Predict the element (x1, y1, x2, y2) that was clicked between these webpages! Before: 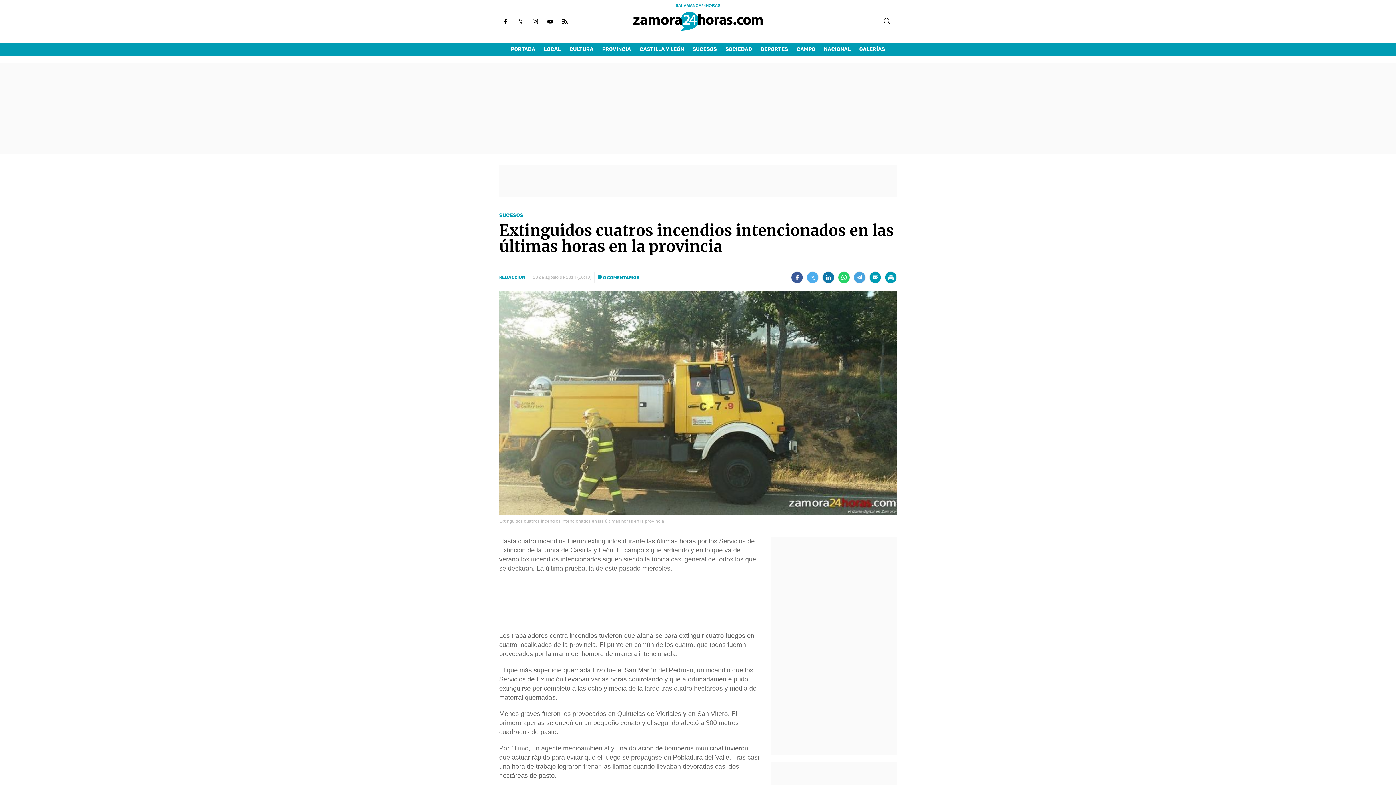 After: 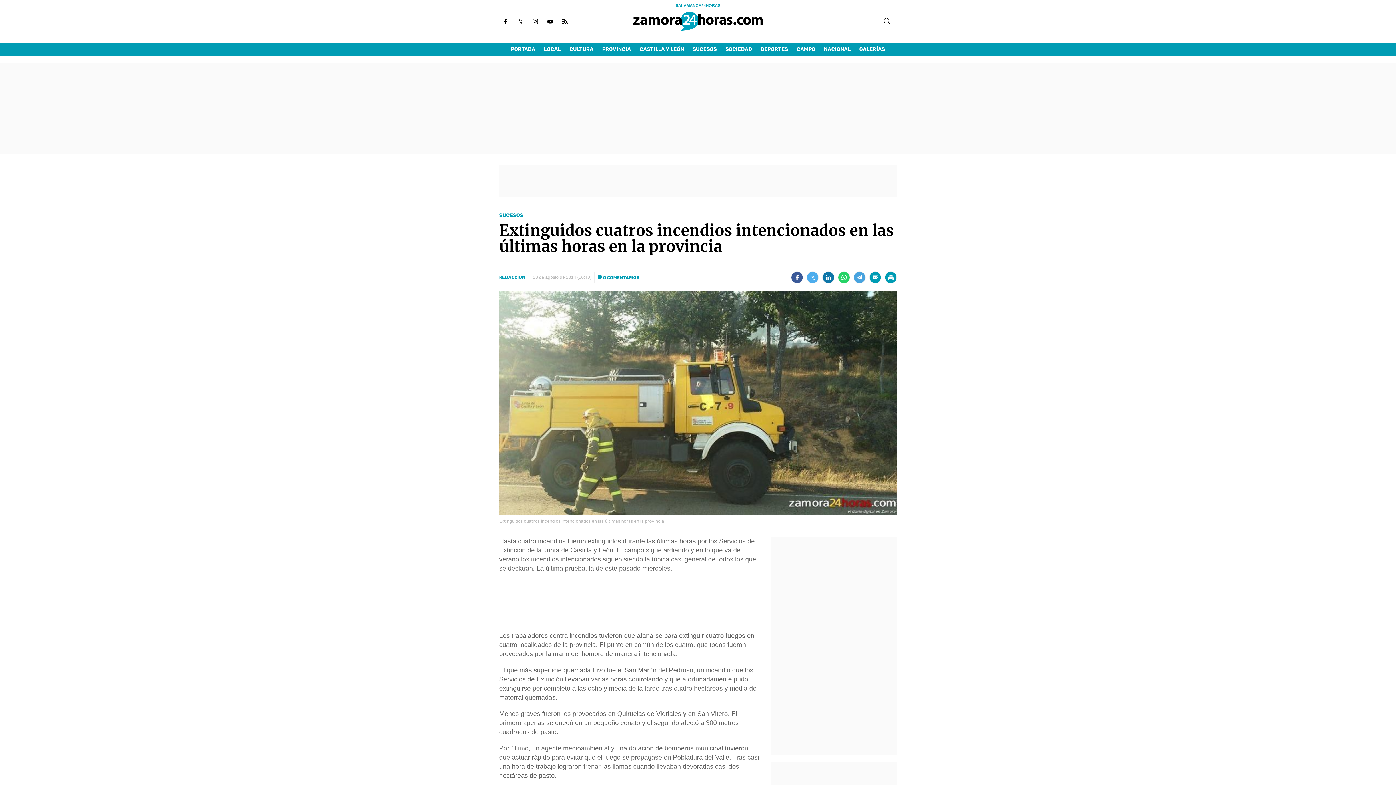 Action: bbox: (597, 275, 639, 280) label:  0 COMENTARIOS